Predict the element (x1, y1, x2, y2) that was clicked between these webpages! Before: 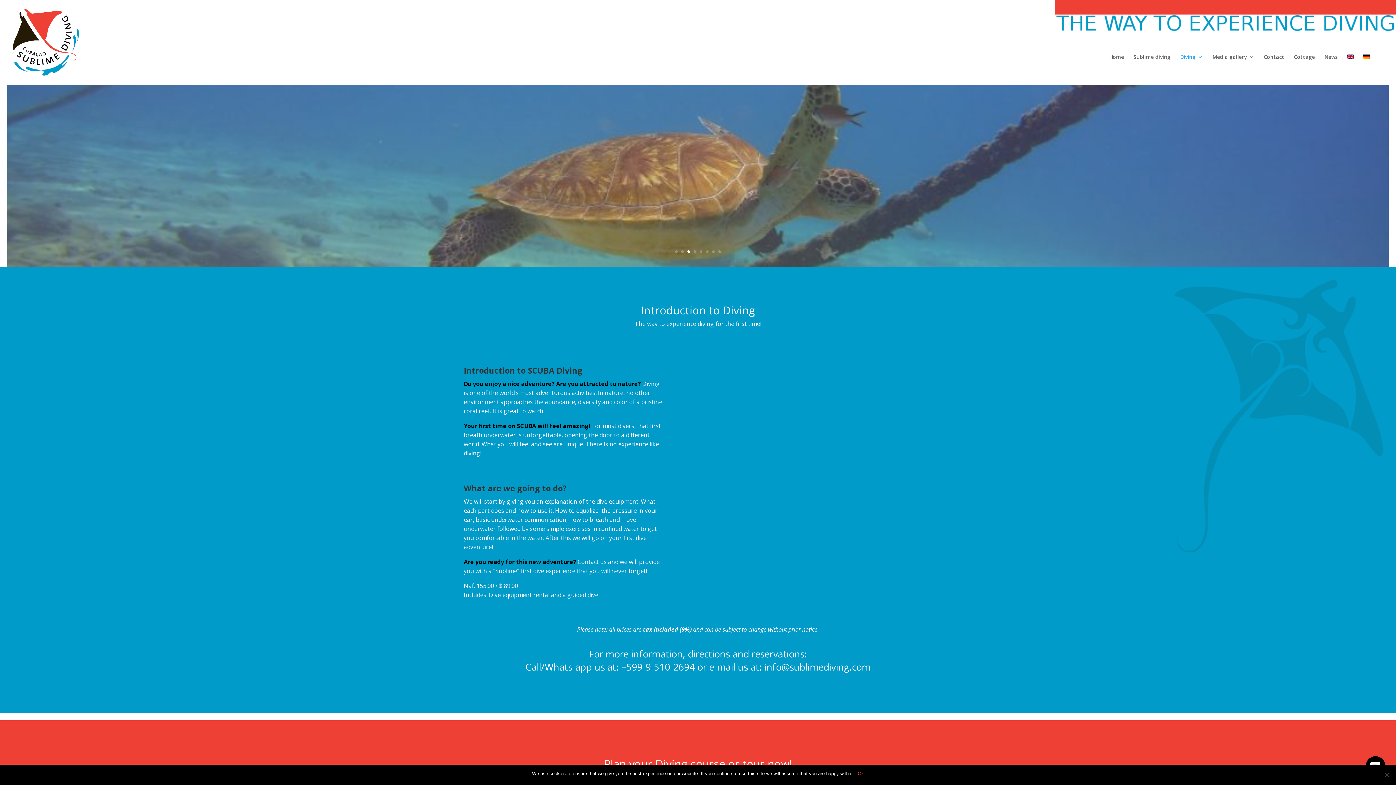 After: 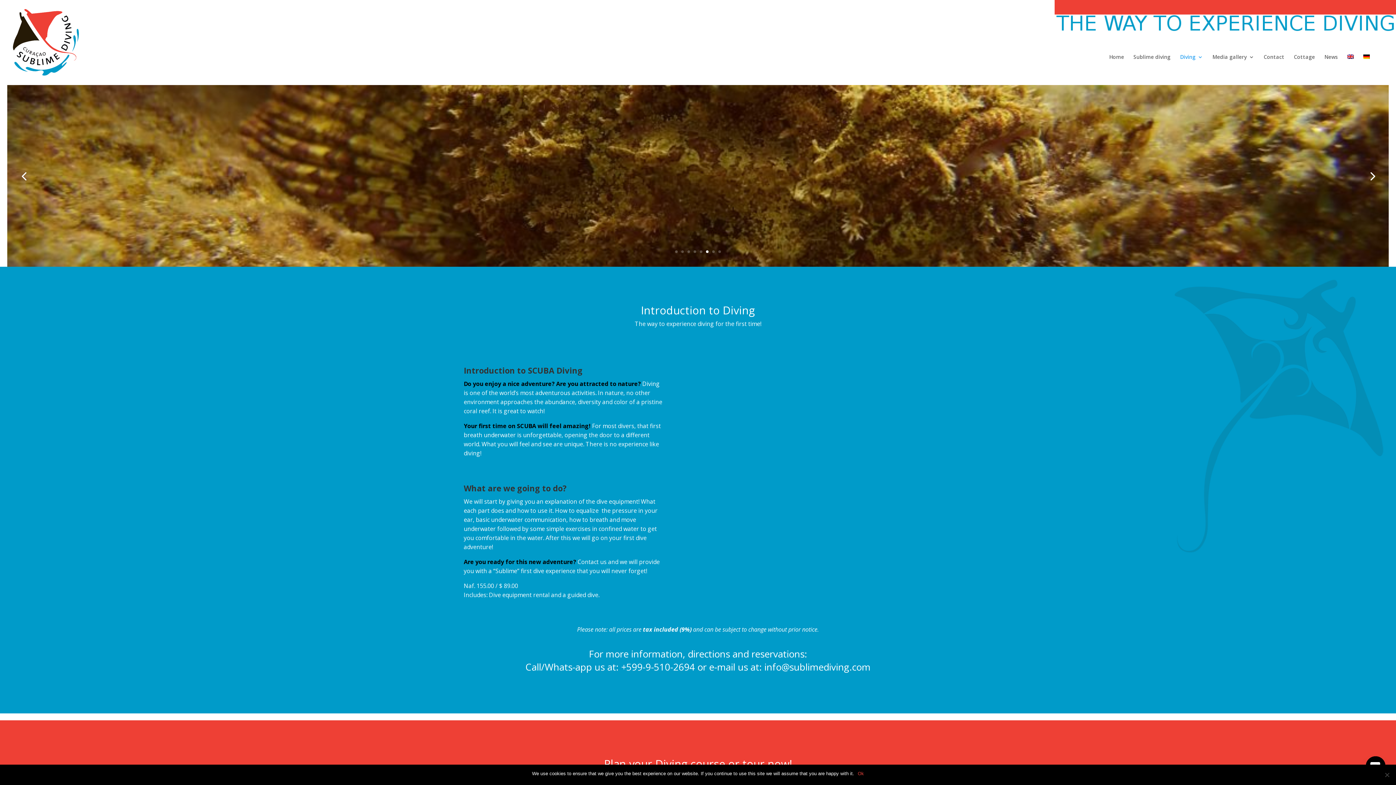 Action: label: 6 bbox: (706, 250, 708, 253)